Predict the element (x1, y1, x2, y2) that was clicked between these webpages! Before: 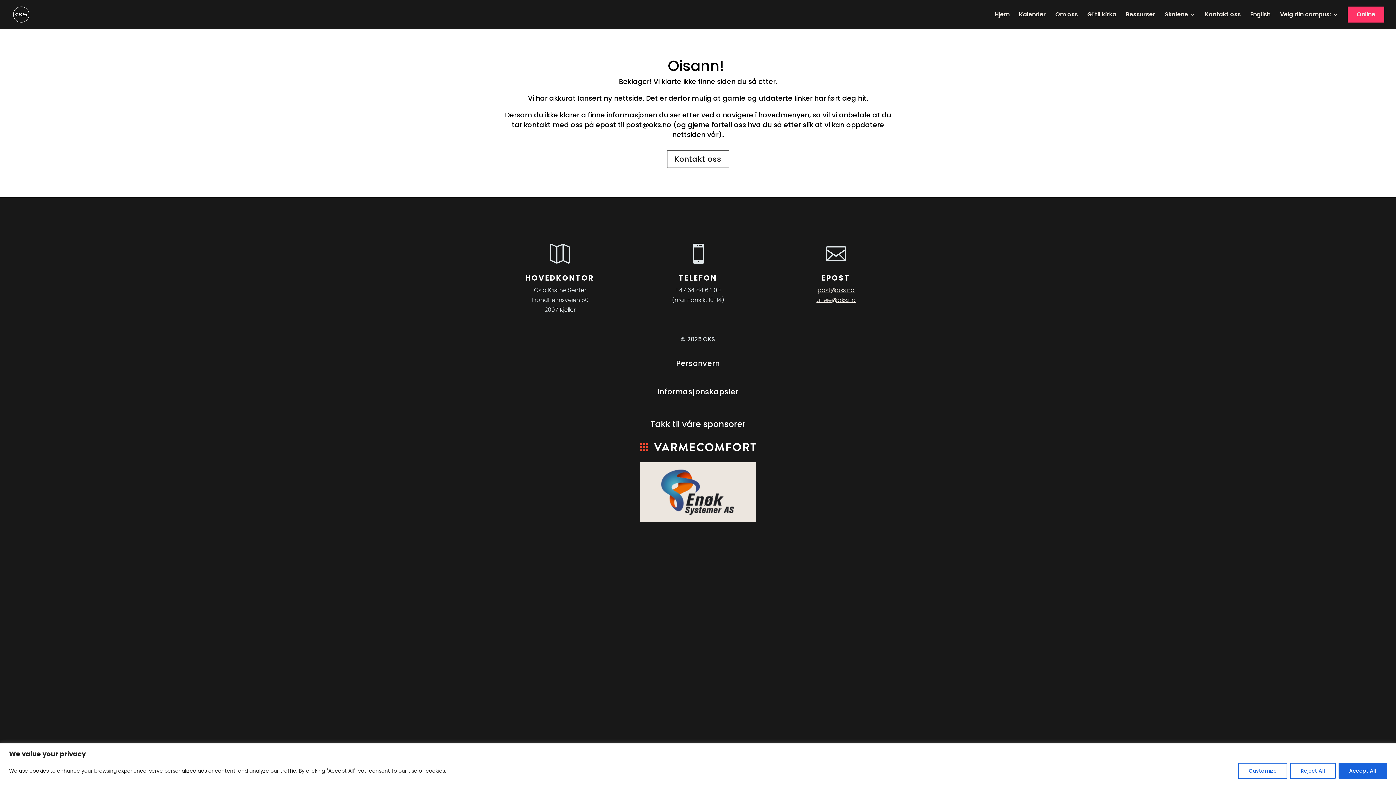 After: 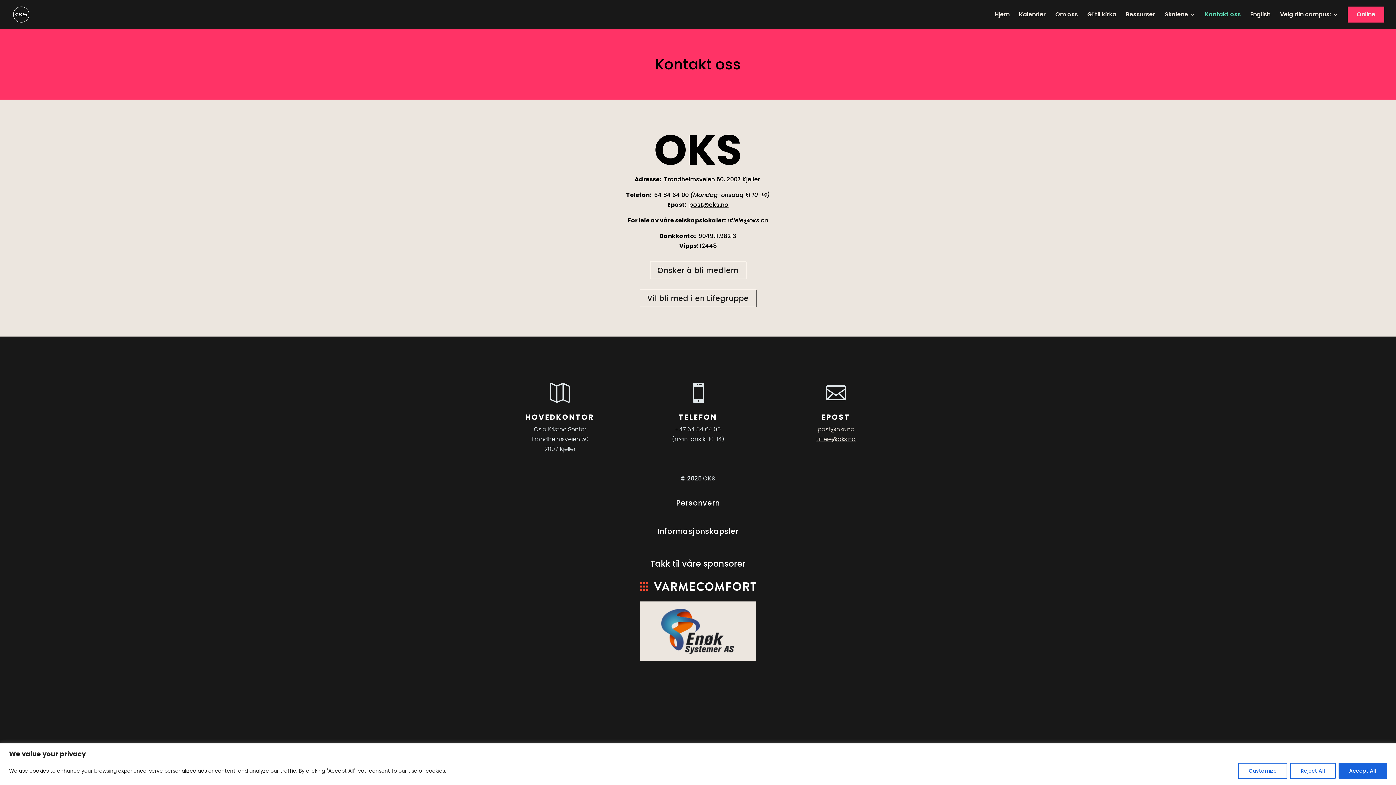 Action: bbox: (1205, 12, 1241, 29) label: Kontakt oss